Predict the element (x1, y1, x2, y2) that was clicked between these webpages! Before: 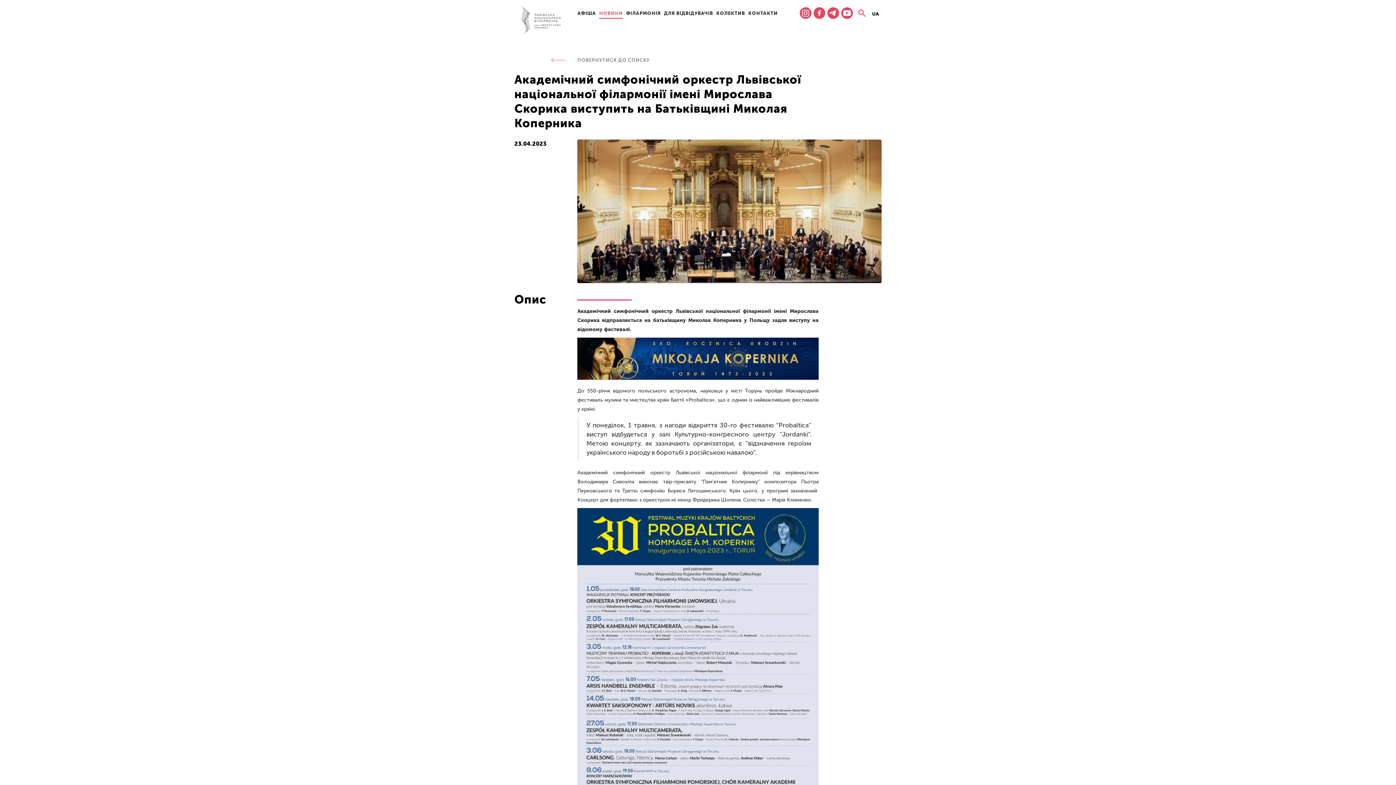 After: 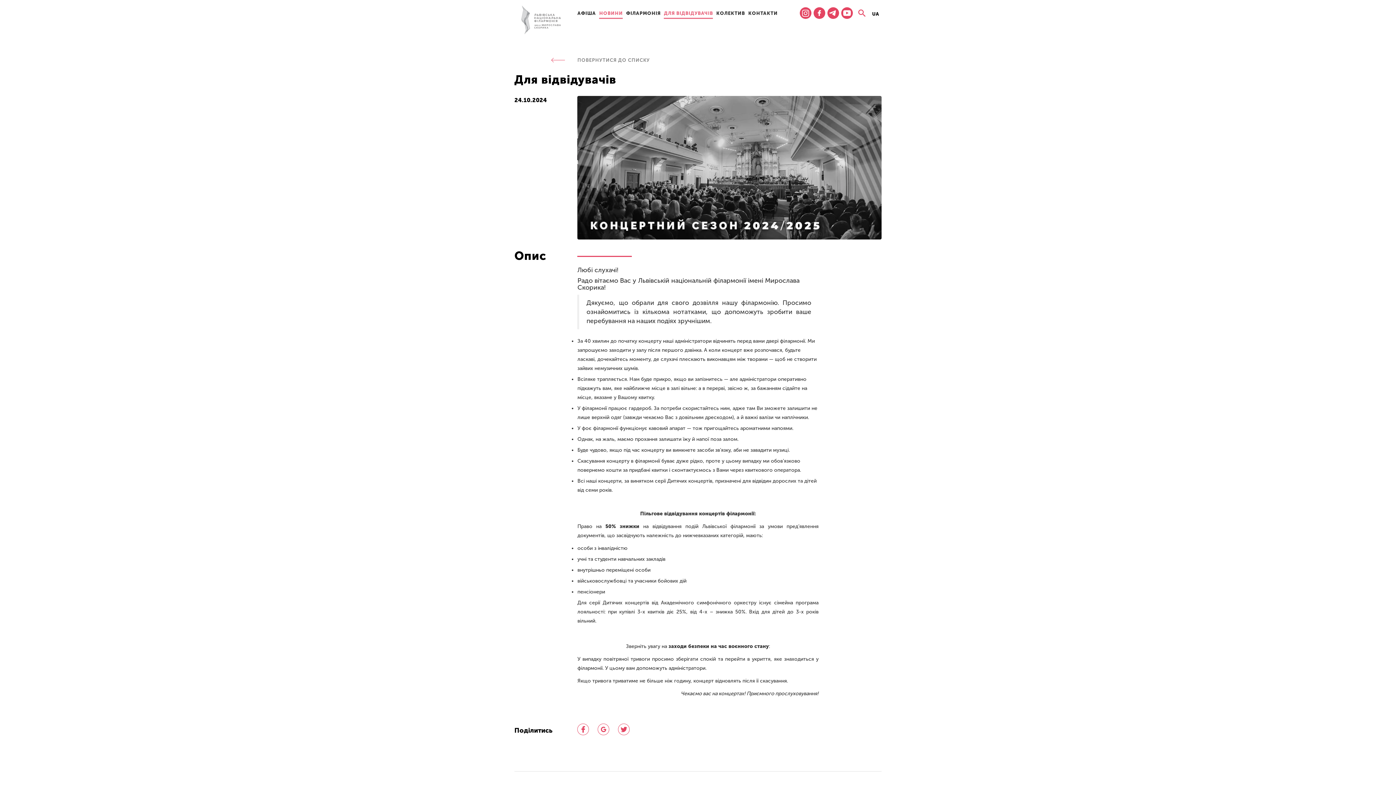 Action: bbox: (664, 10, 713, 16) label: ДЛЯ ВІДВІДУВАЧІВ